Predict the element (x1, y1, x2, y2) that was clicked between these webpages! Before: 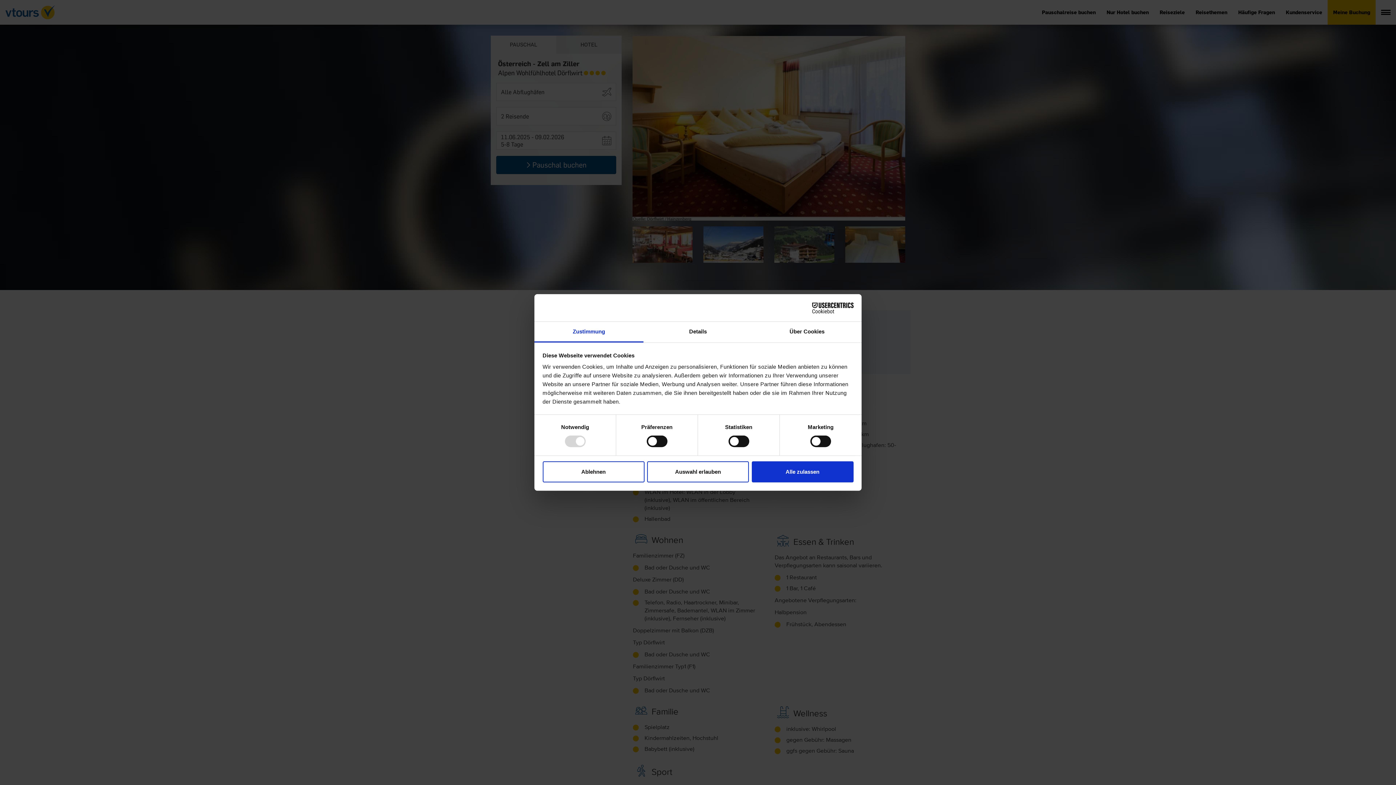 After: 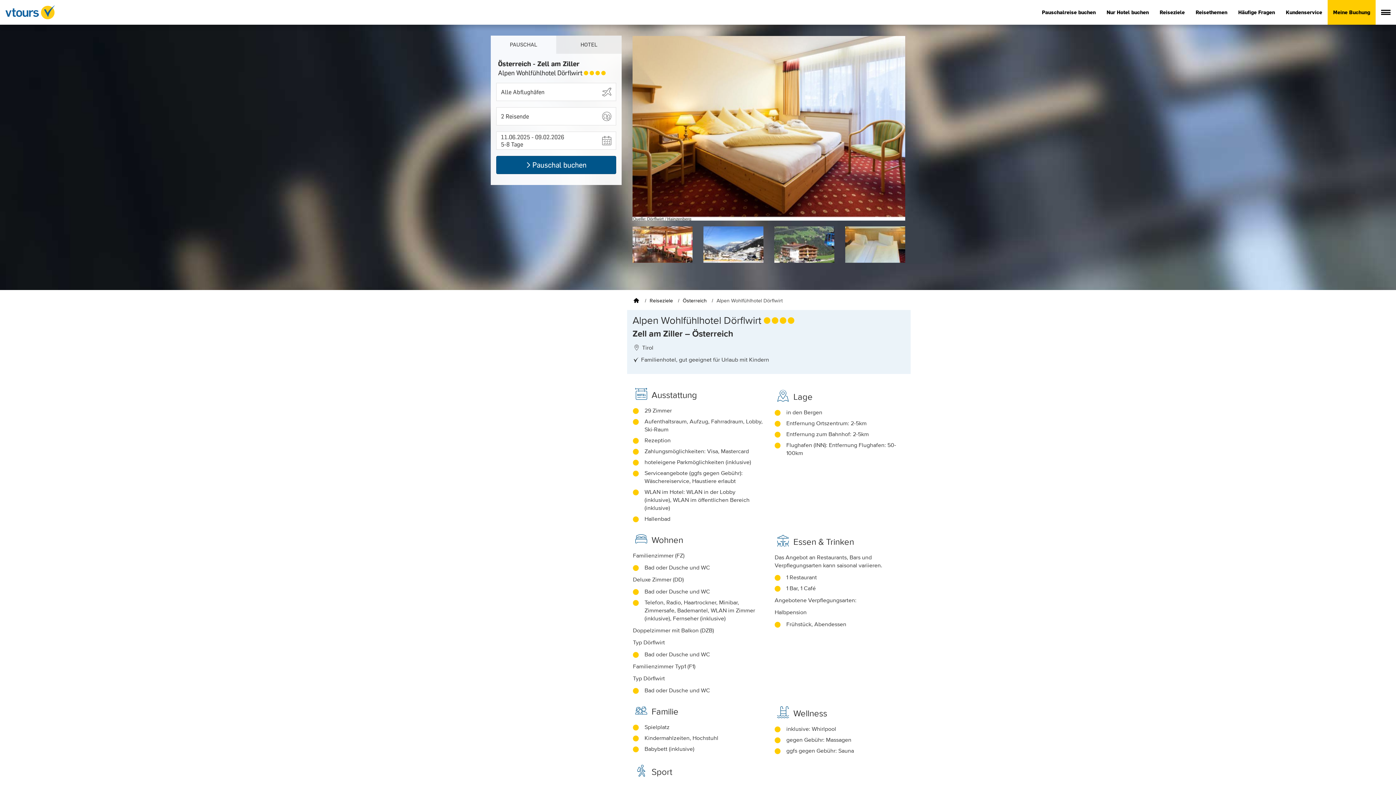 Action: label: Ablehnen bbox: (542, 461, 644, 482)